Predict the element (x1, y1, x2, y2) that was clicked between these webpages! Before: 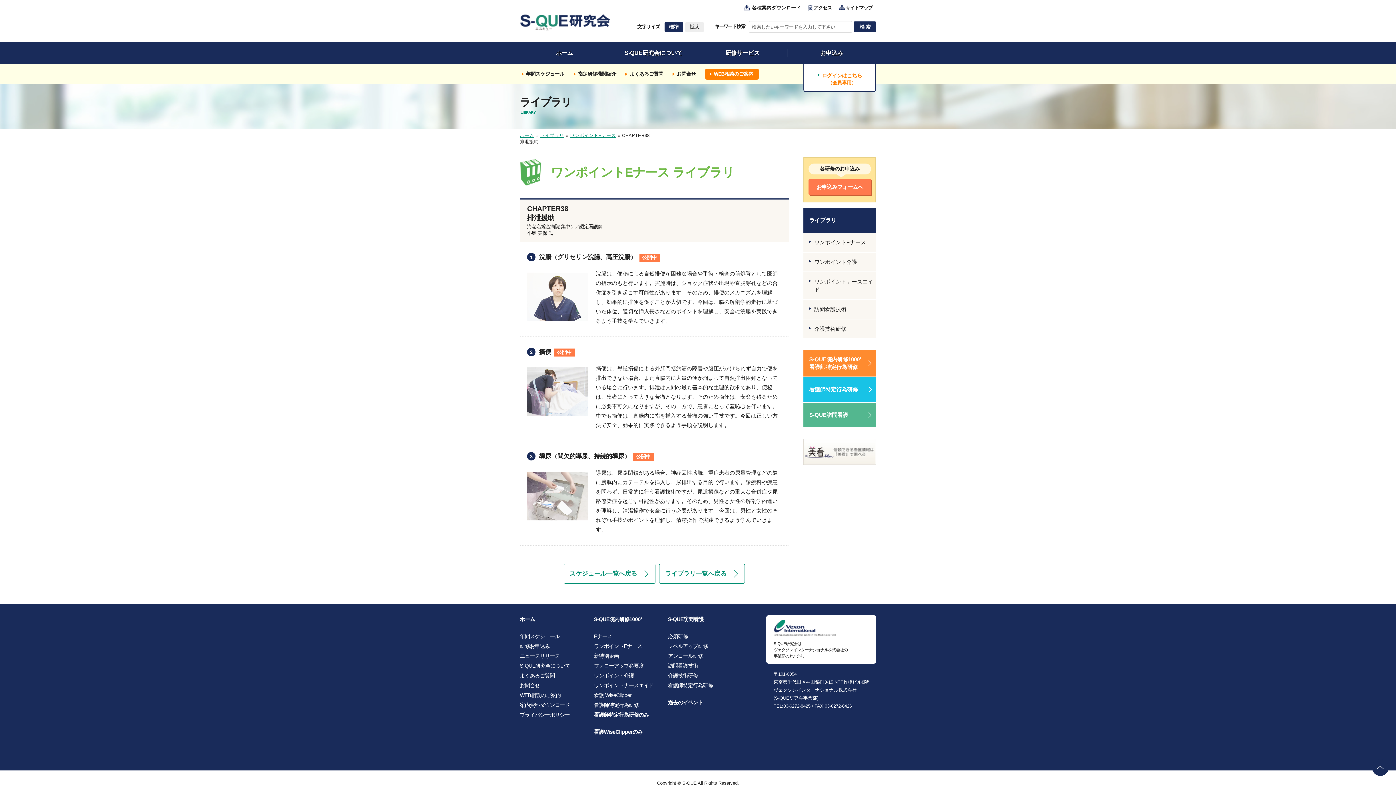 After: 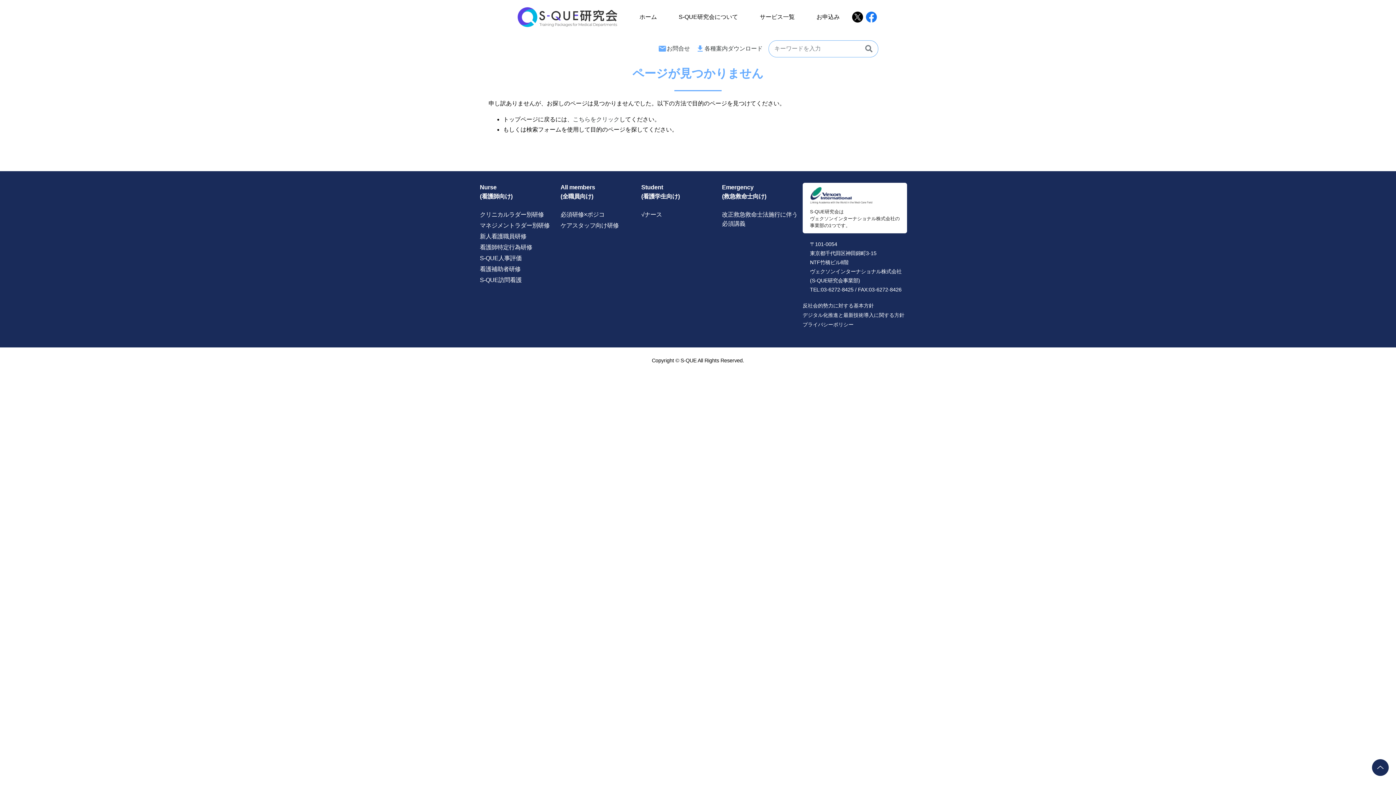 Action: bbox: (520, 643, 549, 649) label: 研修お申込み